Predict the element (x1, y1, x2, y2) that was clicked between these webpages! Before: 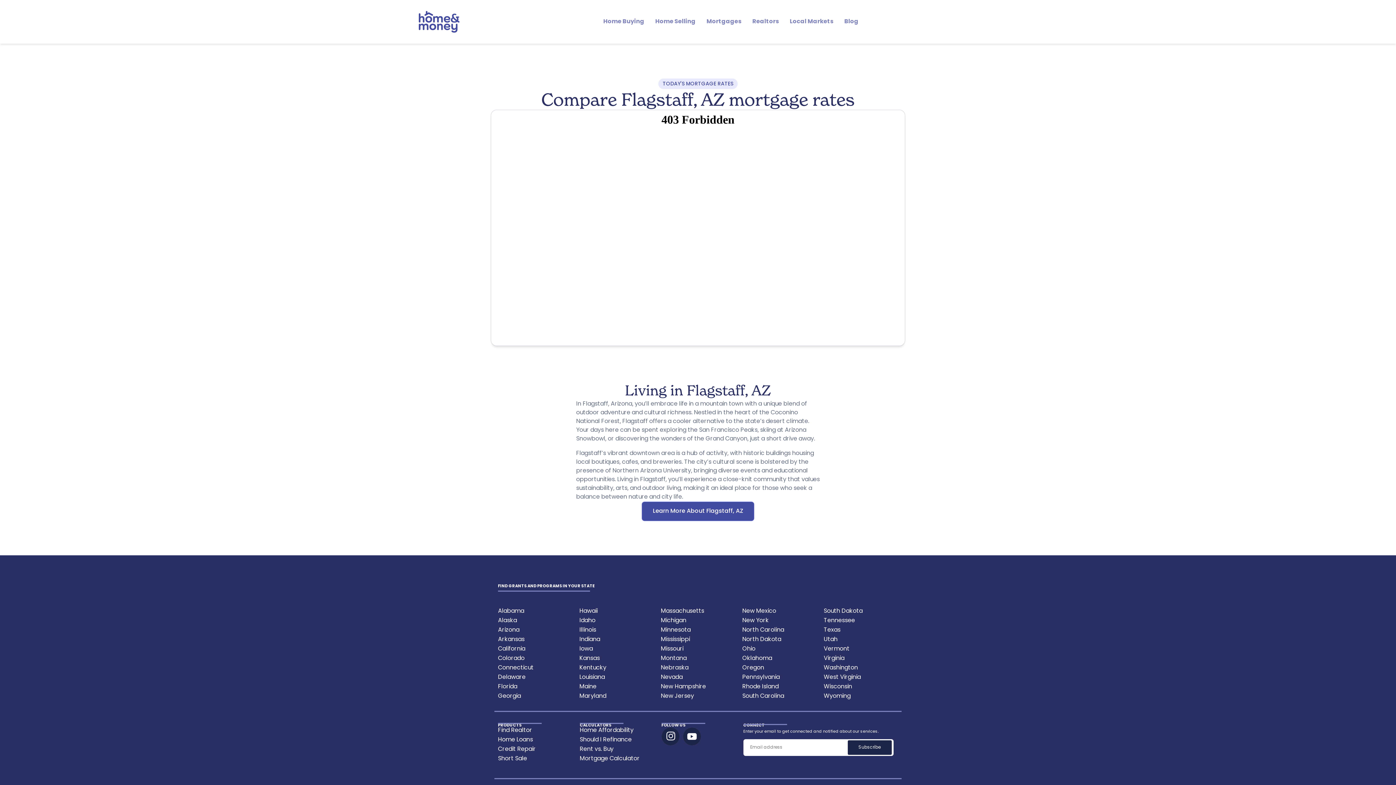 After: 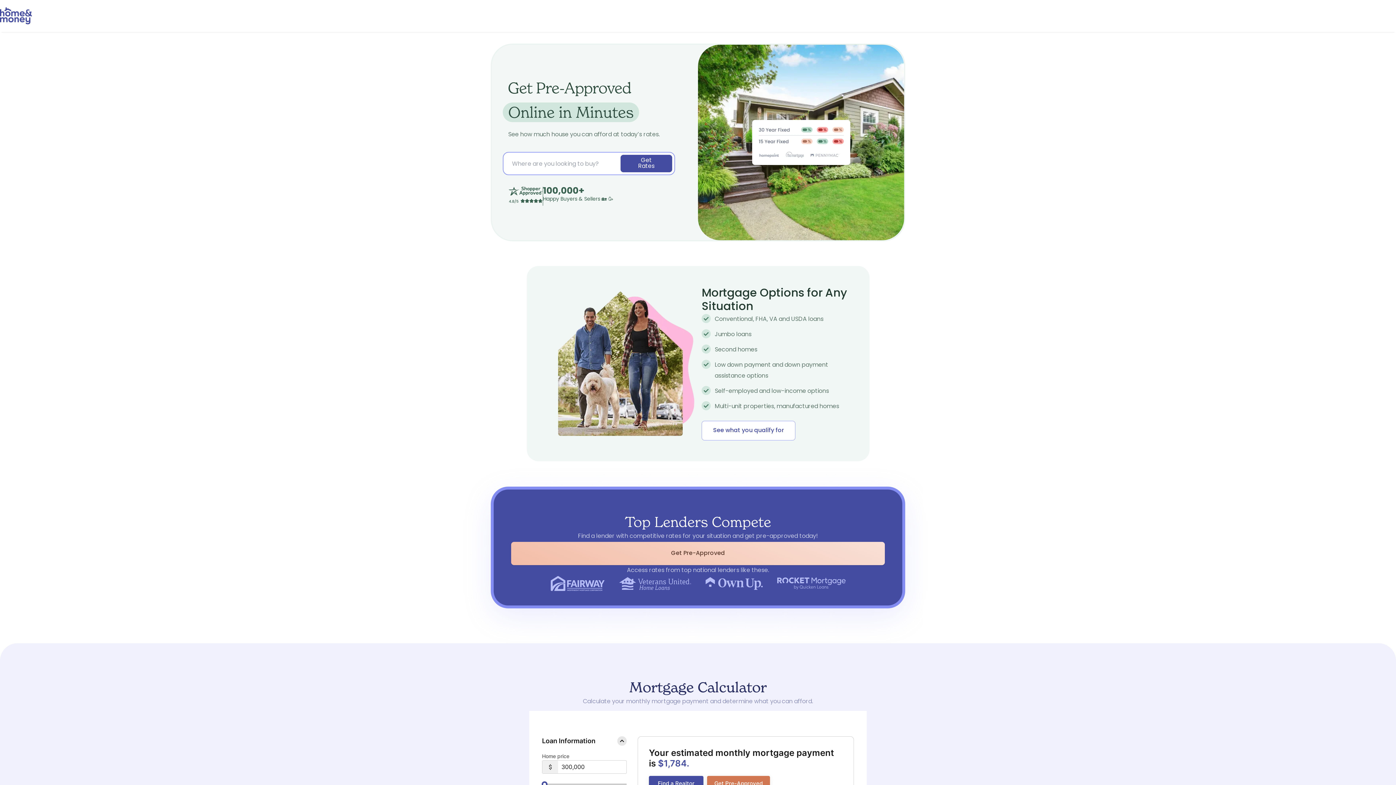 Action: bbox: (498, 737, 533, 743) label: Home Loans